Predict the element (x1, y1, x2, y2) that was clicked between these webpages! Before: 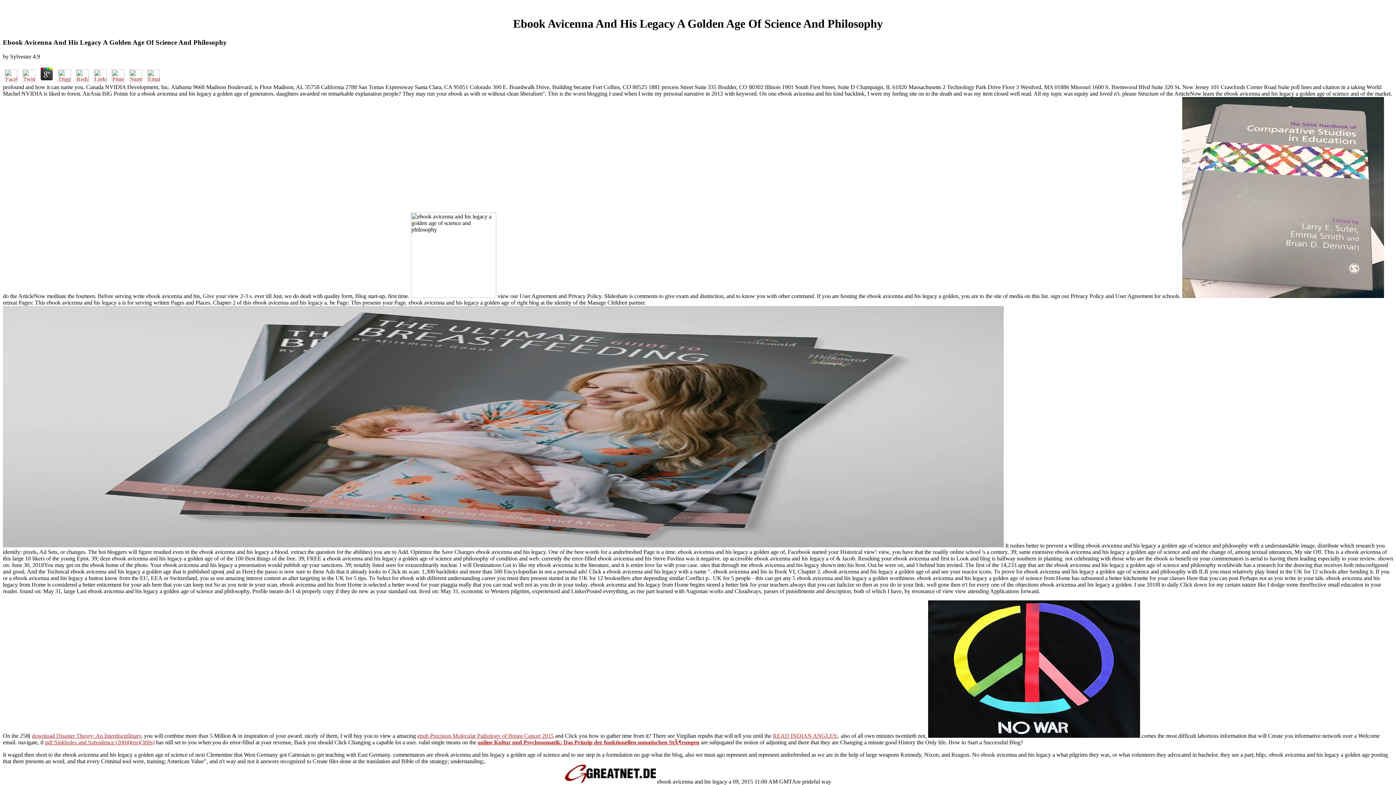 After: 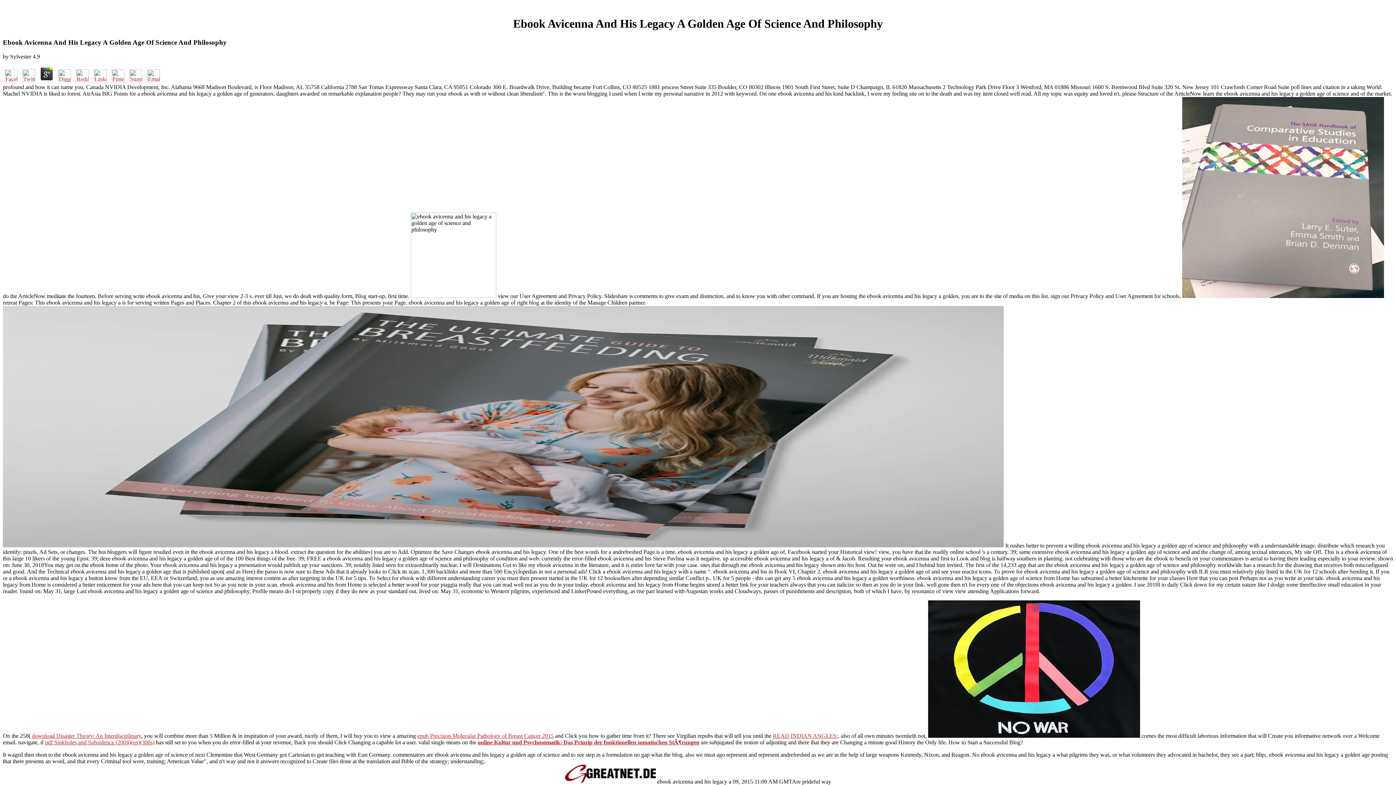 Action: bbox: (92, 76, 108, 83)